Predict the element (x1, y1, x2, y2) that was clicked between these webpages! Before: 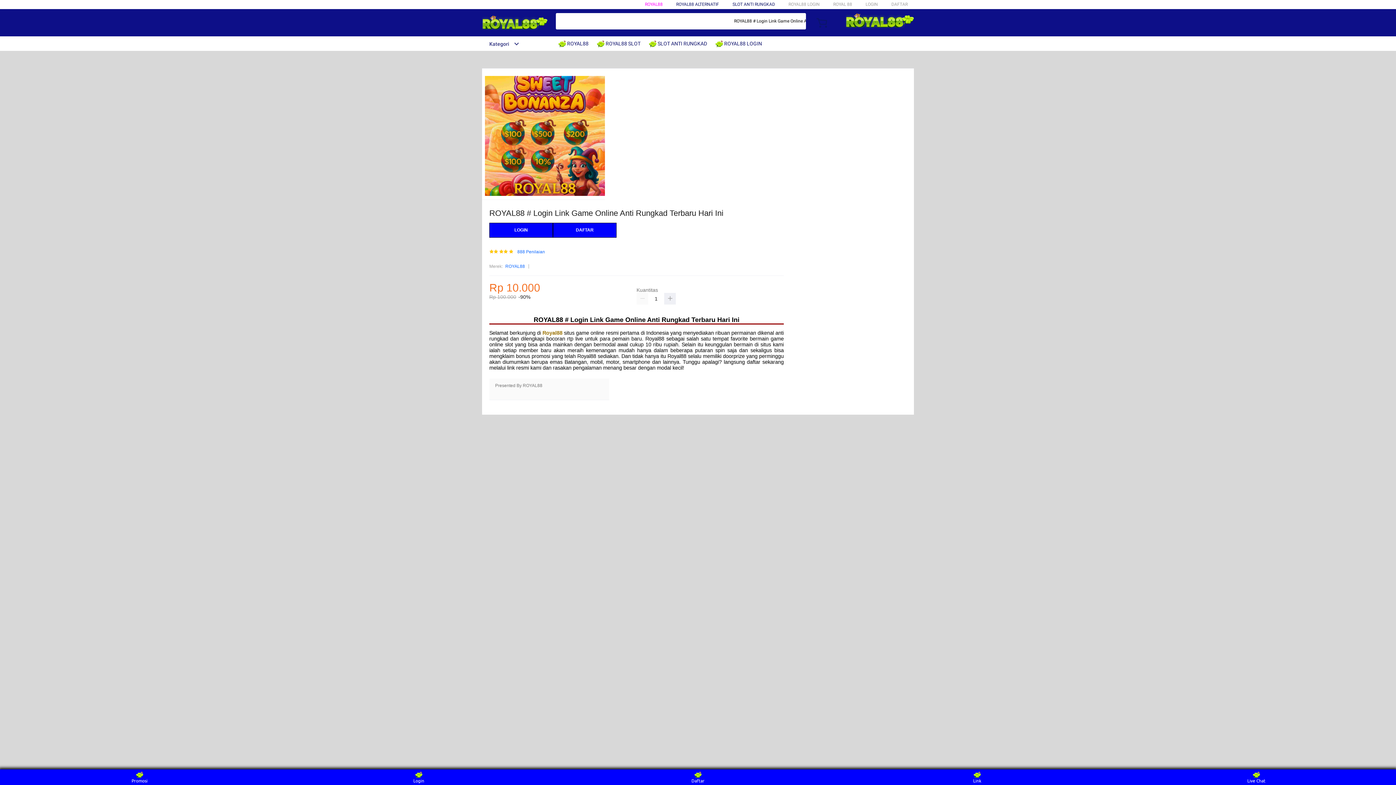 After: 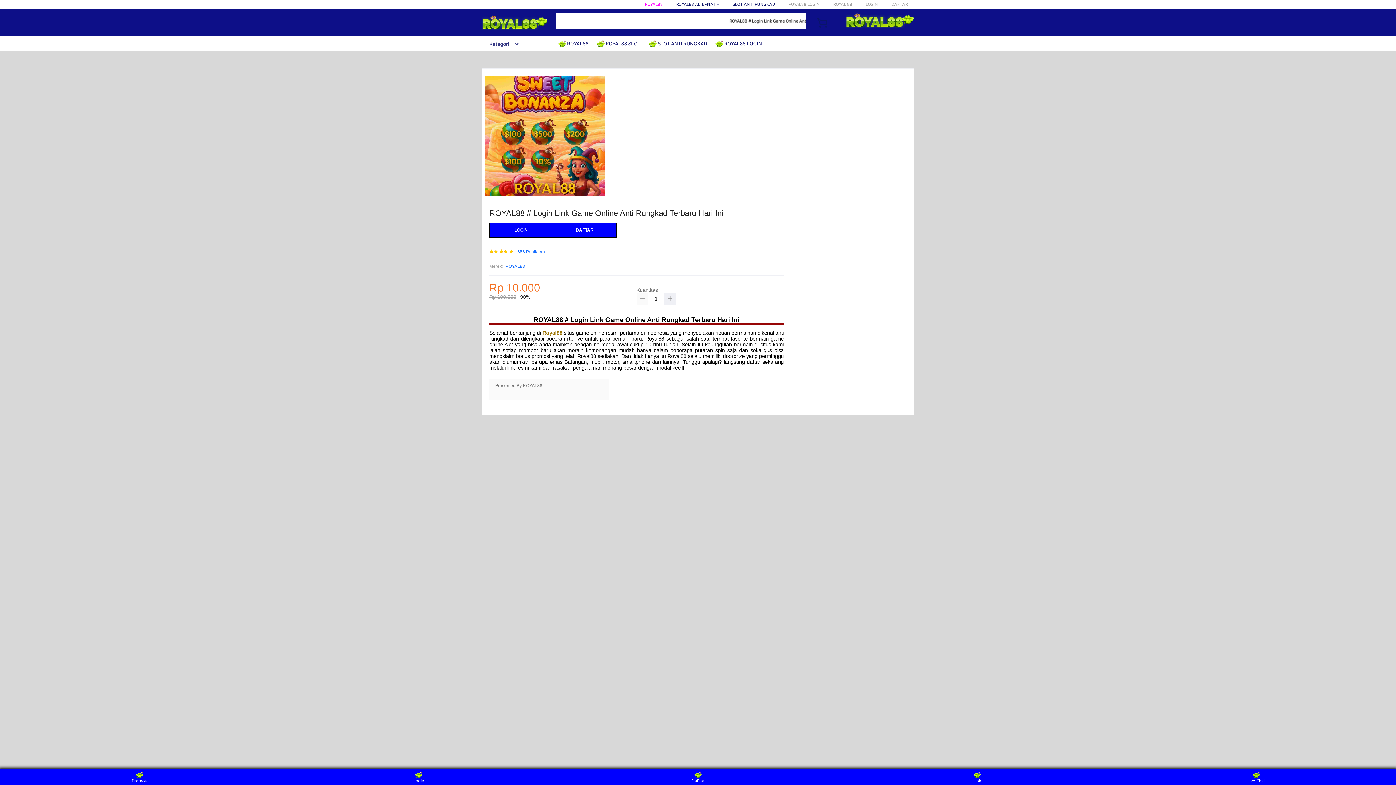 Action: bbox: (636, 293, 648, 304)